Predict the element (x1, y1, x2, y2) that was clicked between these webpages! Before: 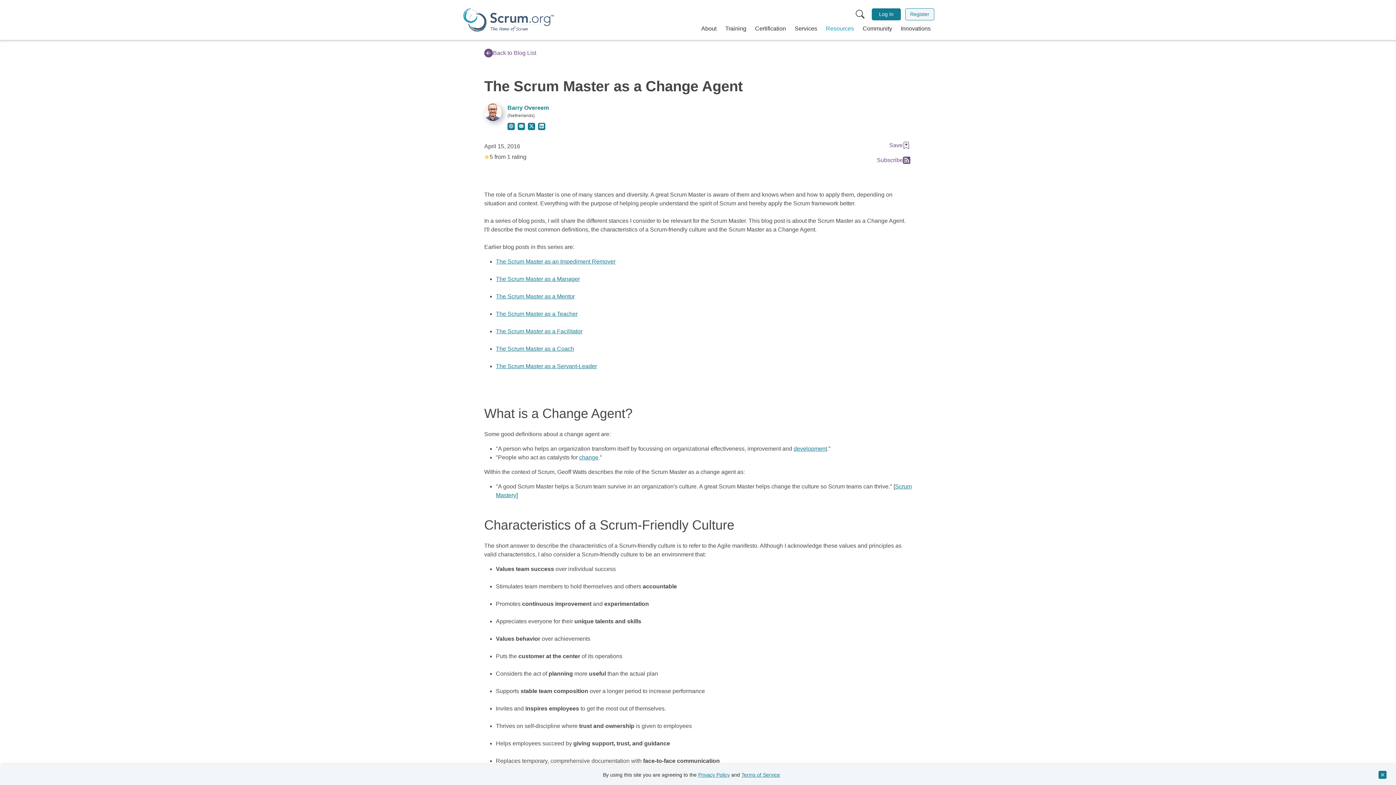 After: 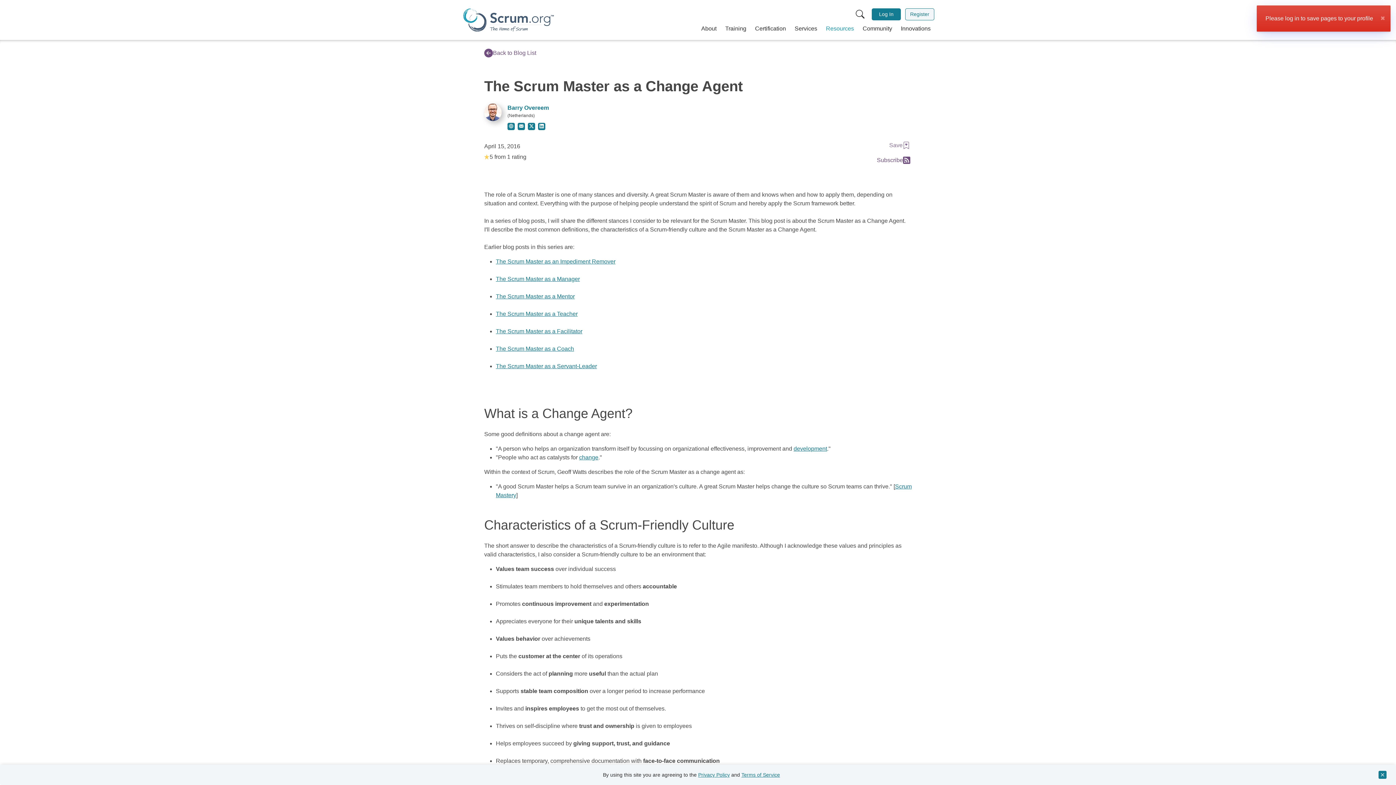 Action: label: Save bbox: (887, 139, 912, 151)